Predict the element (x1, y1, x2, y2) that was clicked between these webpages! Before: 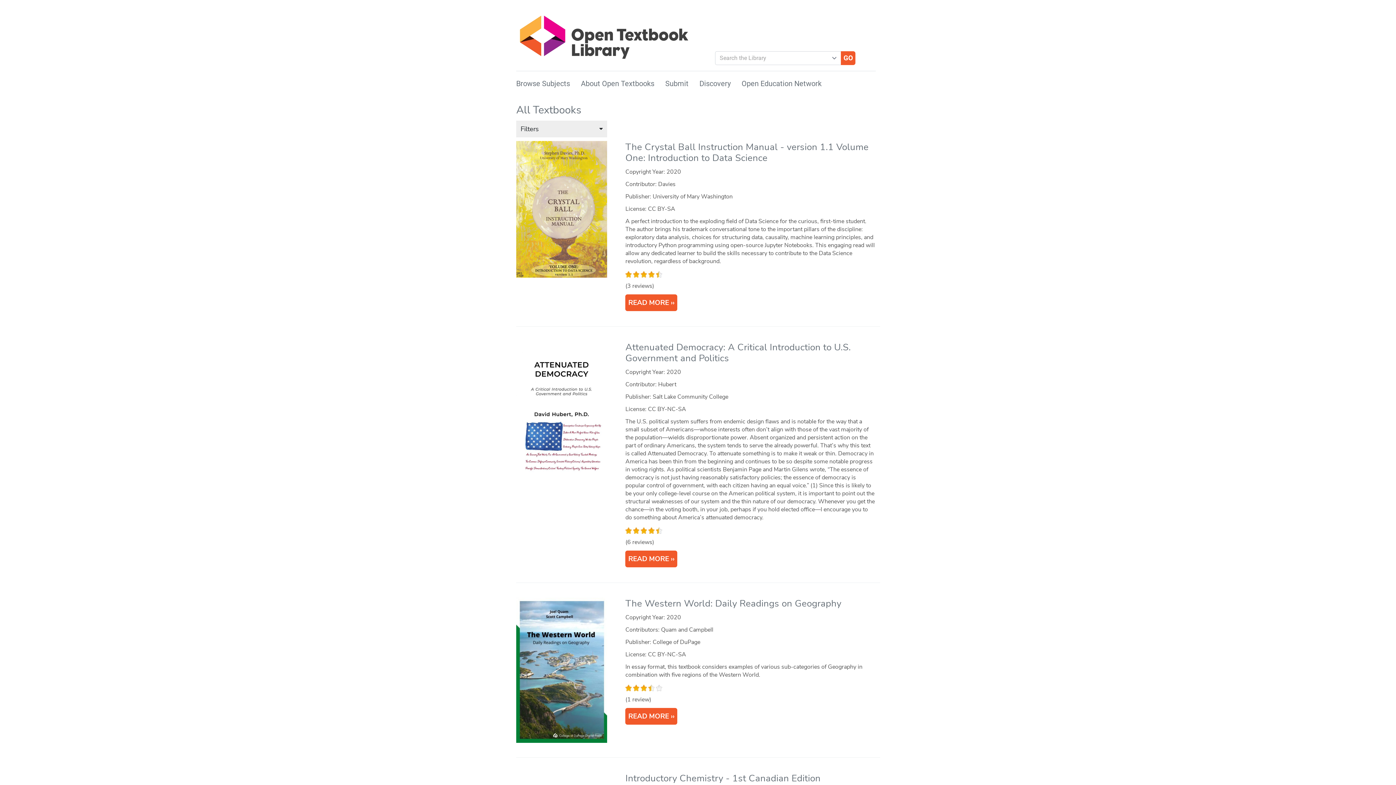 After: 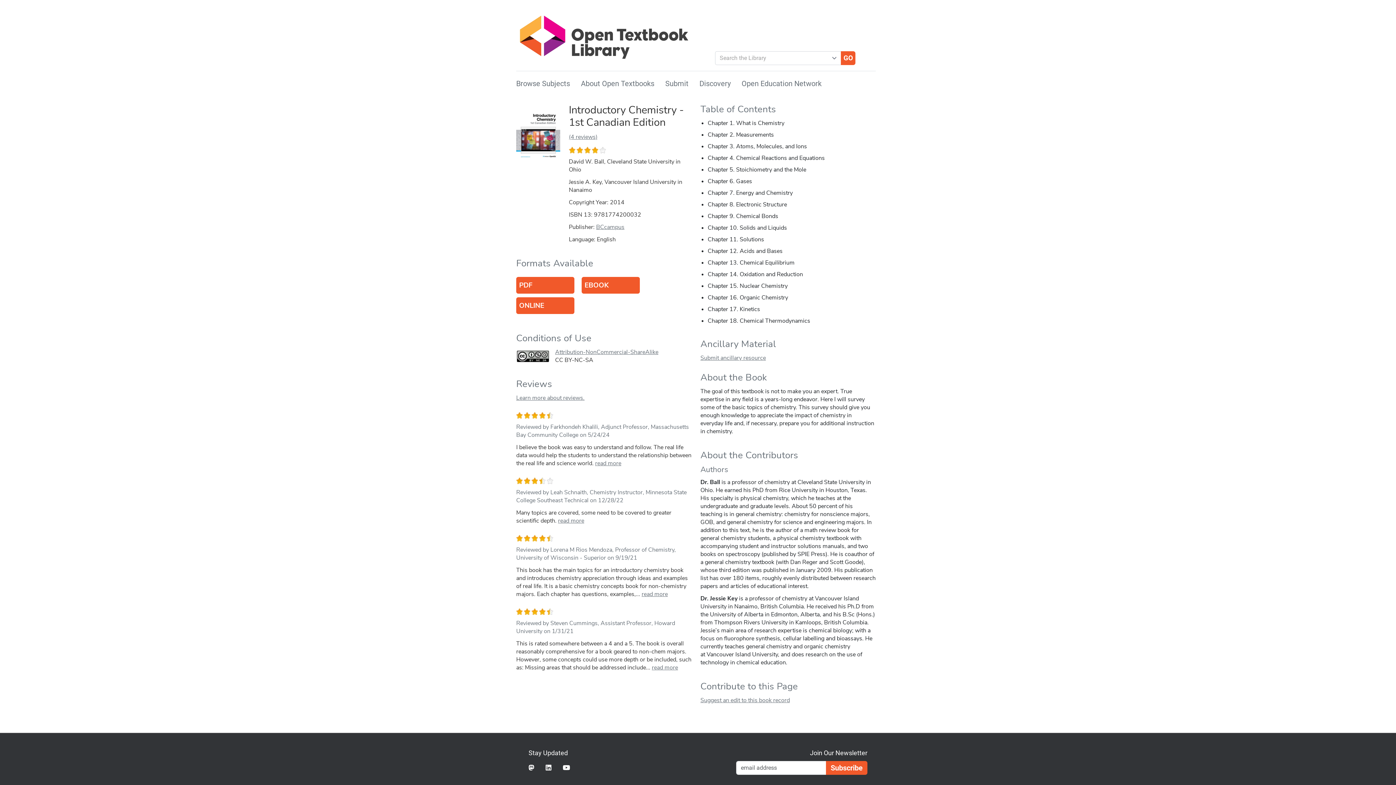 Action: bbox: (625, 772, 820, 785) label: Introductory Chemistry - 1st Canadian Edition